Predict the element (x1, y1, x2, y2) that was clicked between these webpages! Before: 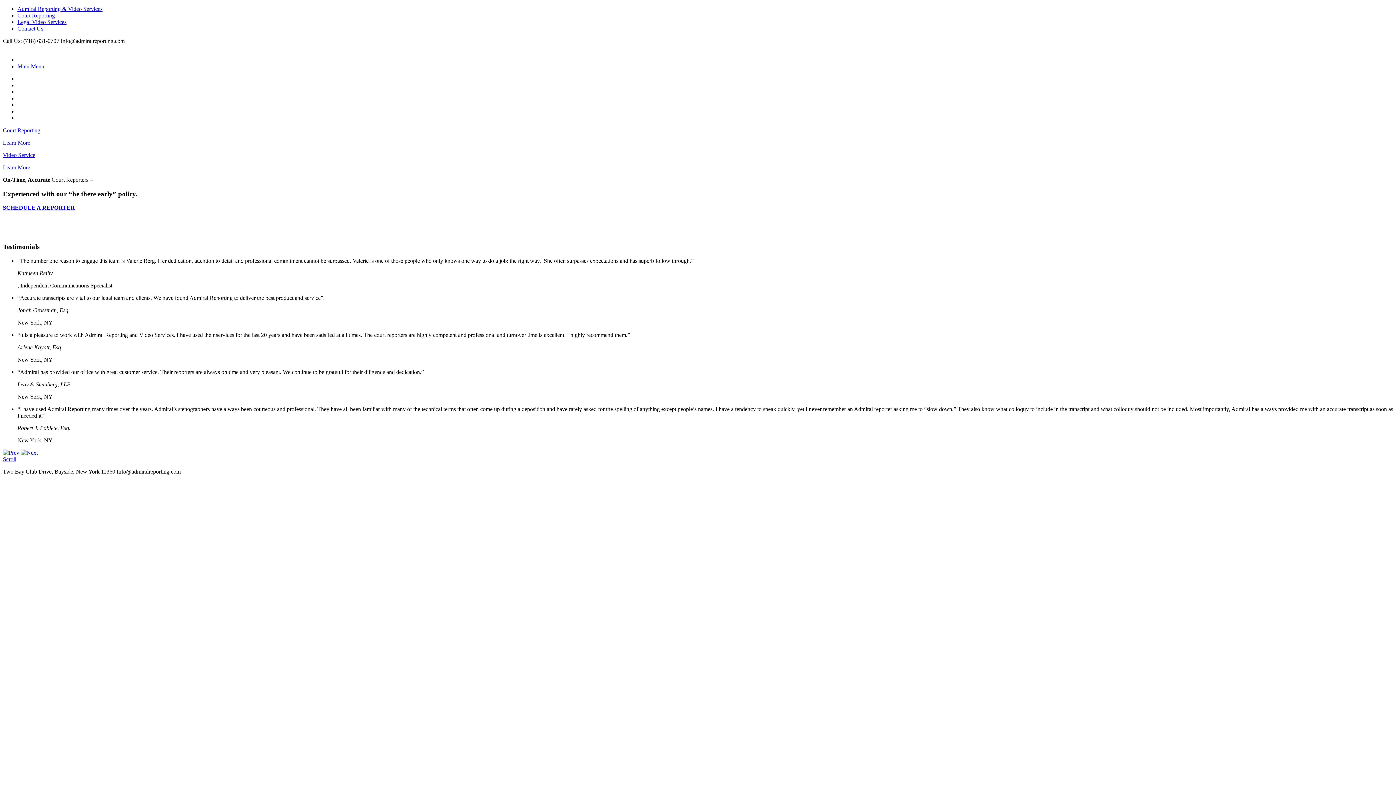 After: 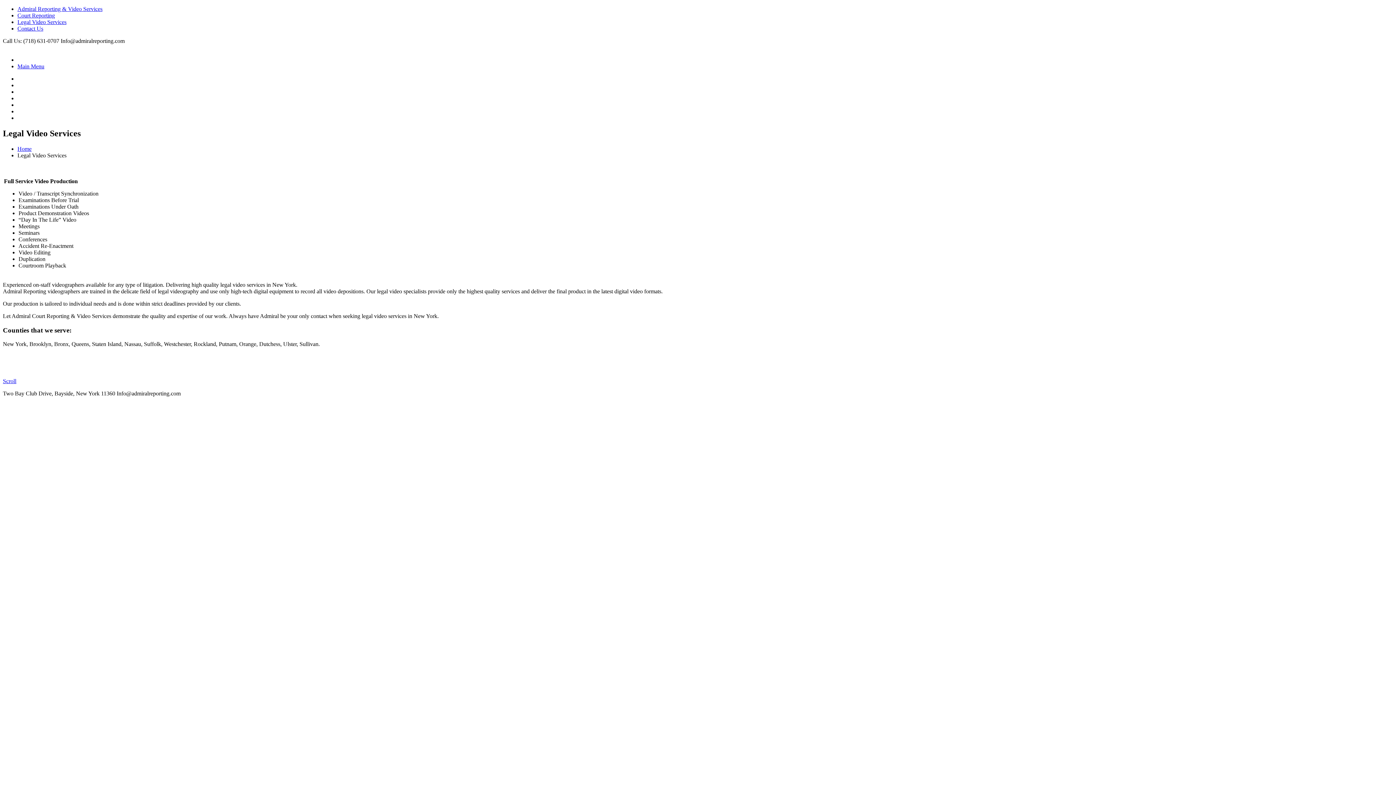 Action: label: Legal Video Services bbox: (17, 18, 66, 25)